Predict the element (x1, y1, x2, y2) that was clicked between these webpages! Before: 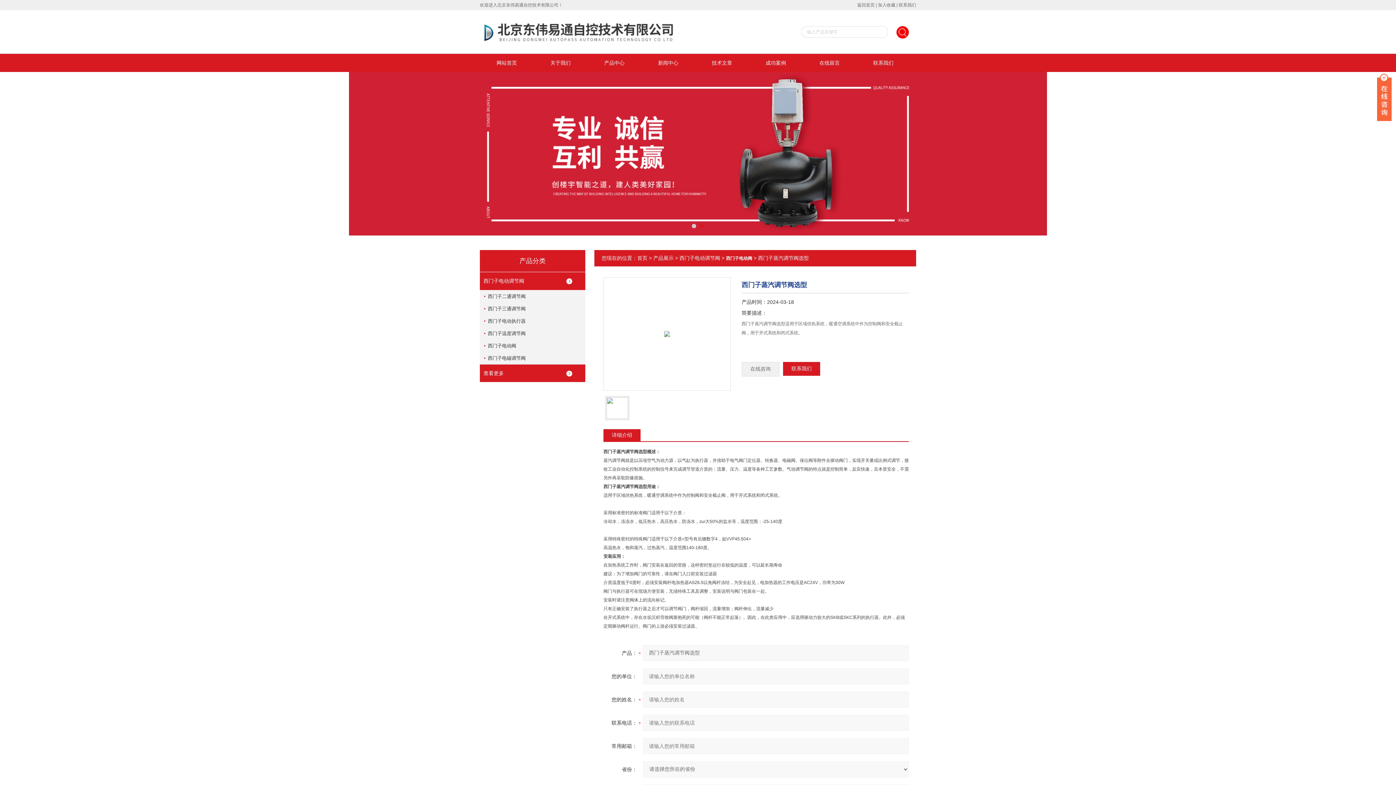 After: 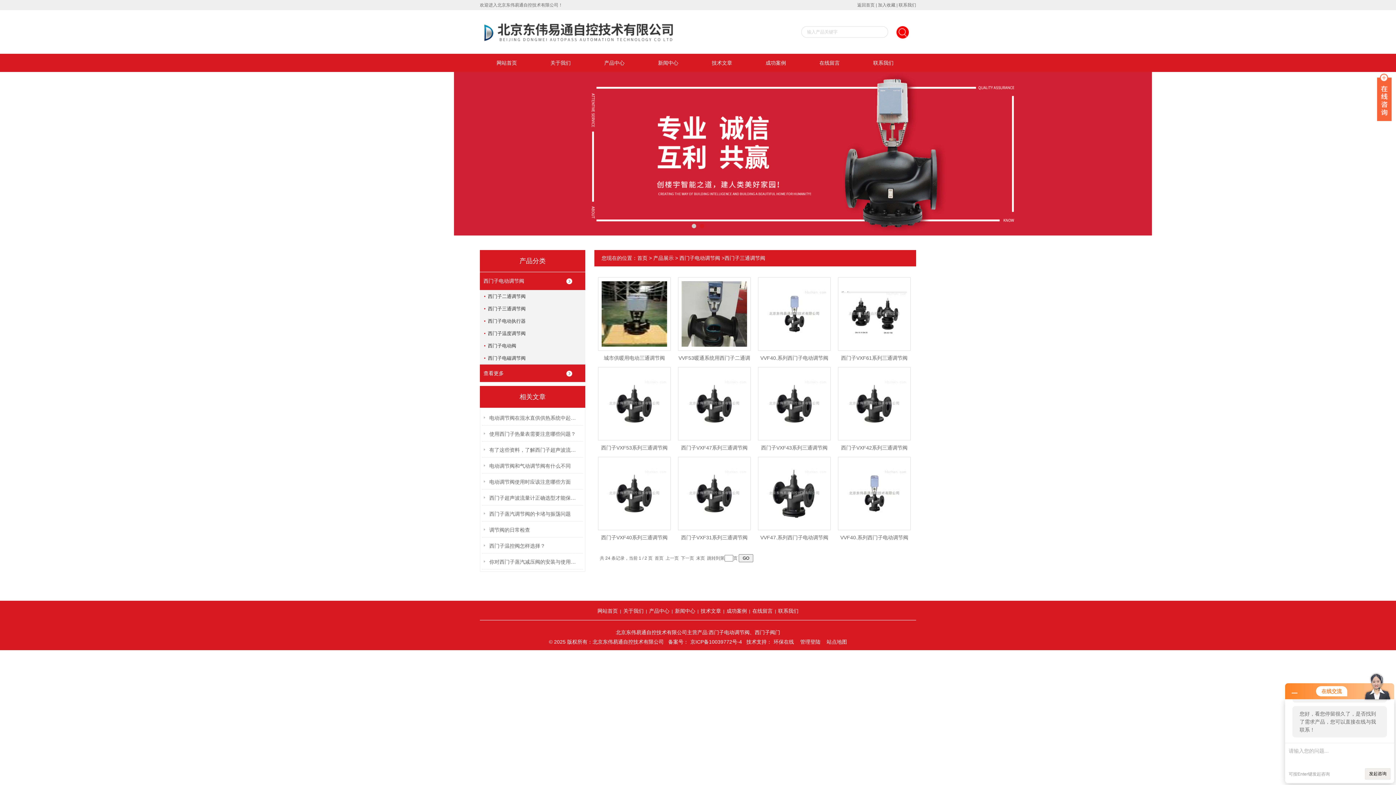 Action: label: 西门子三通调节阀 bbox: (484, 303, 589, 314)